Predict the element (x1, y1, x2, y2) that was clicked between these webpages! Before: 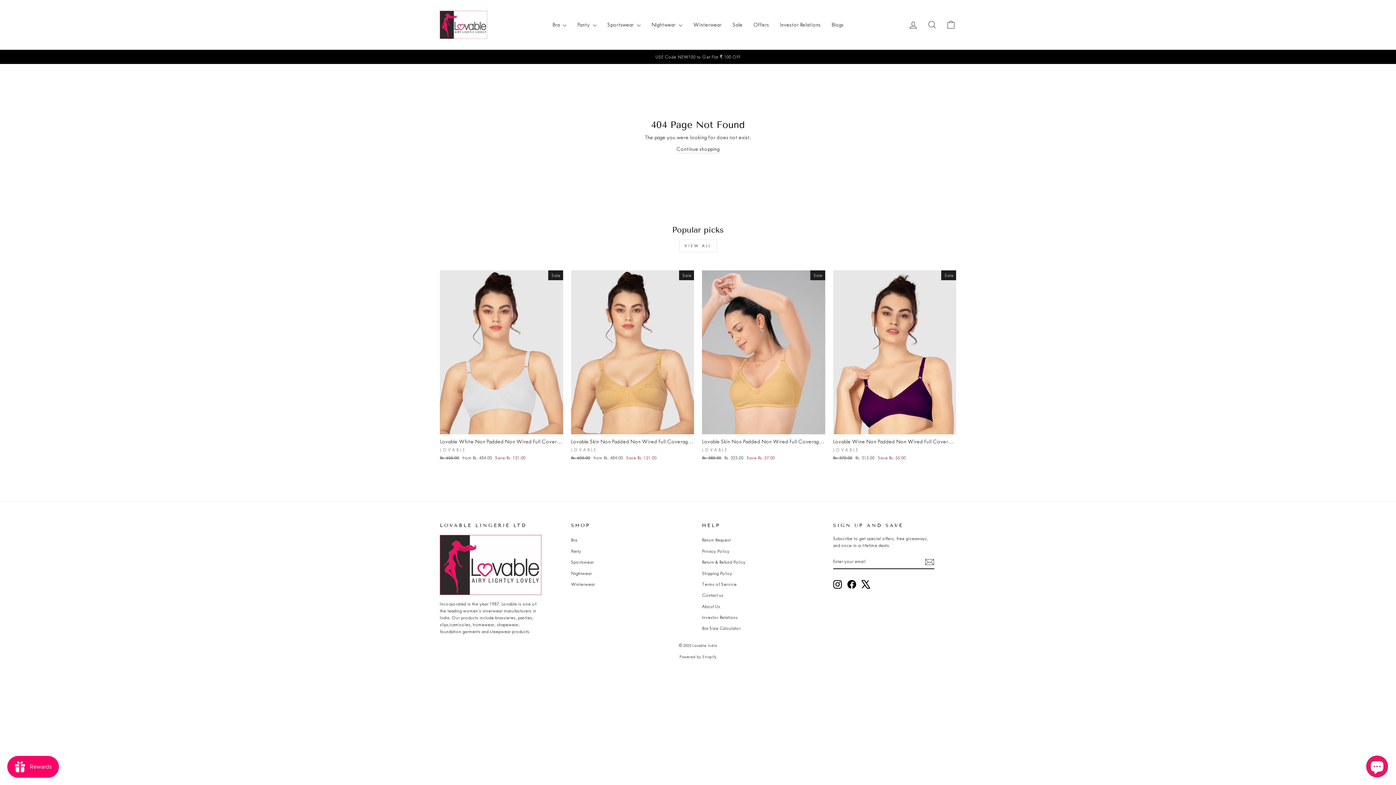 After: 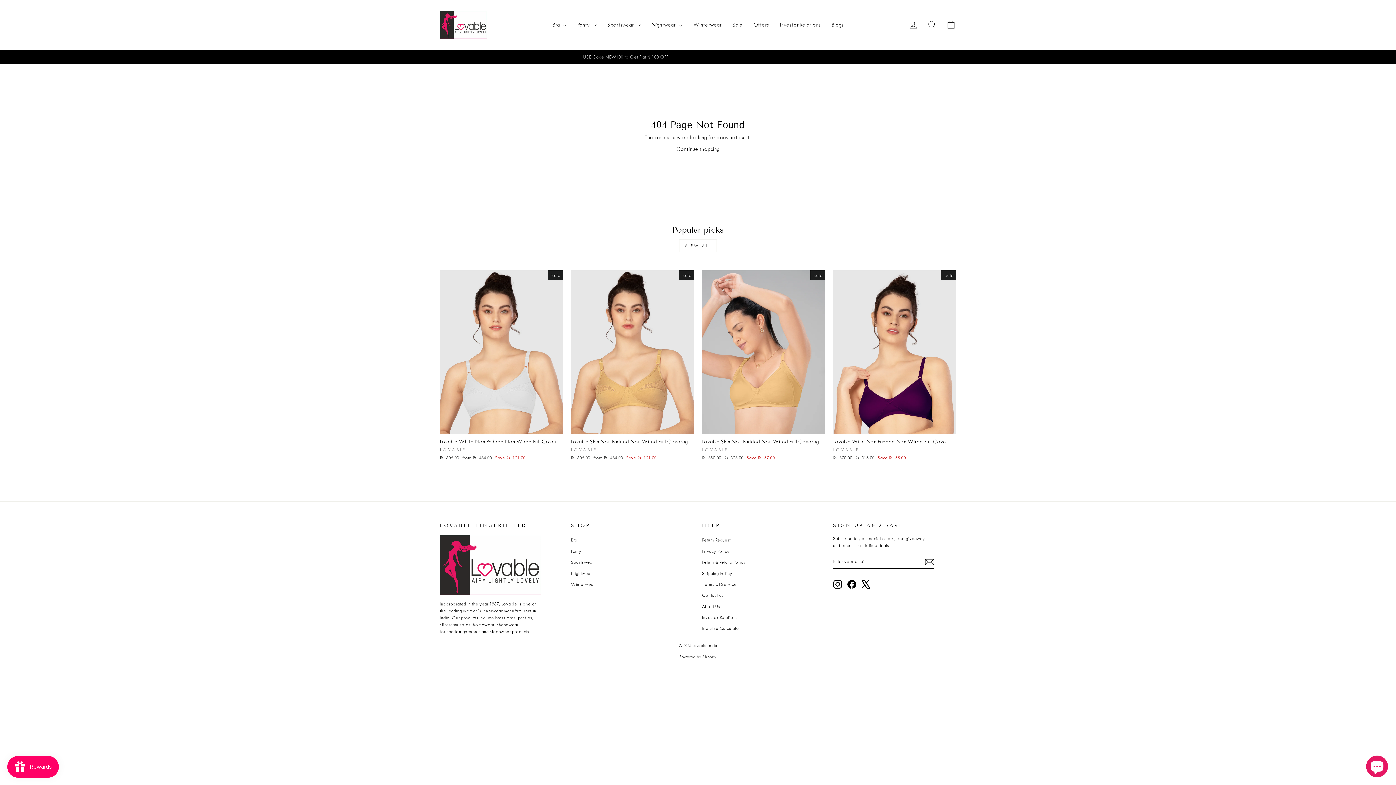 Action: label: X bbox: (861, 580, 870, 589)